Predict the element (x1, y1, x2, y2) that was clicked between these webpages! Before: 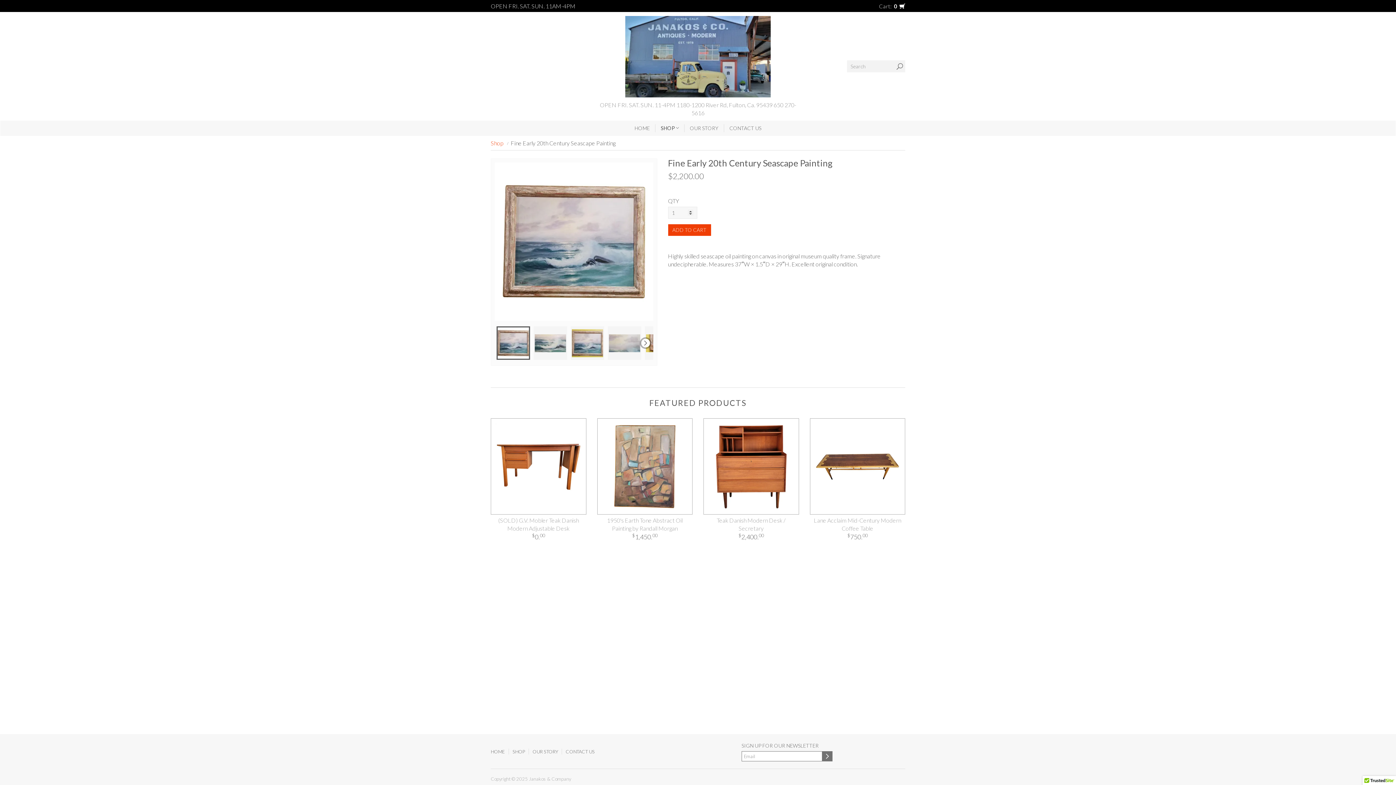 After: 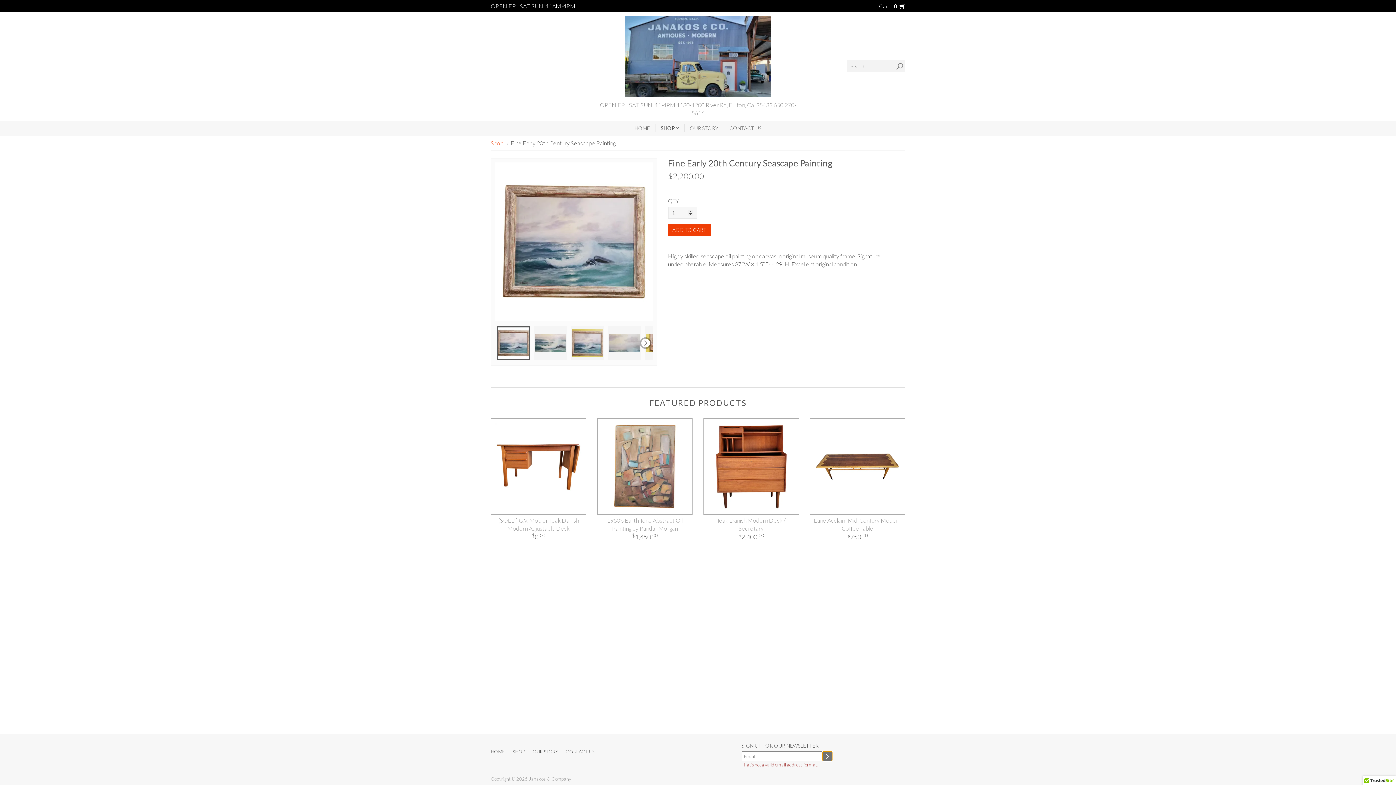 Action: bbox: (822, 751, 832, 761)